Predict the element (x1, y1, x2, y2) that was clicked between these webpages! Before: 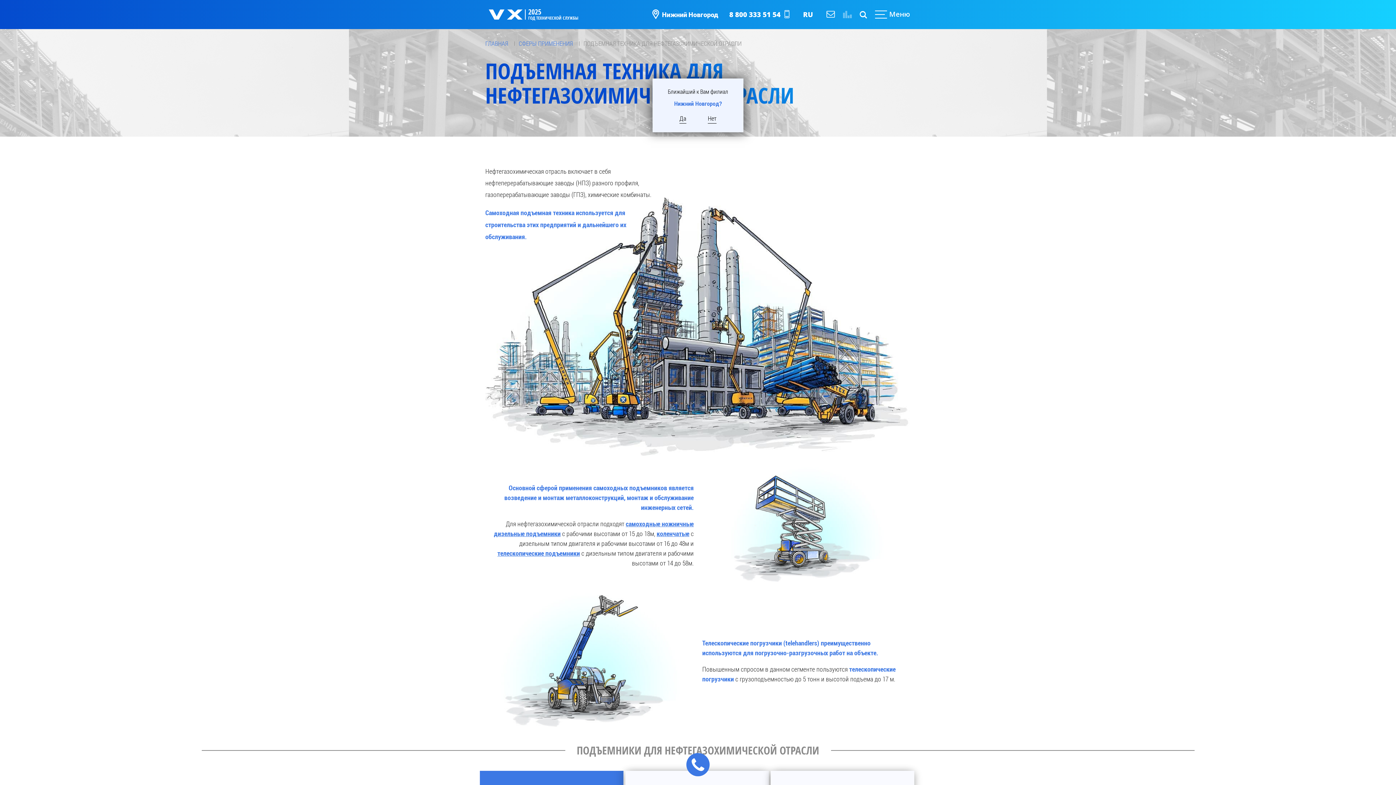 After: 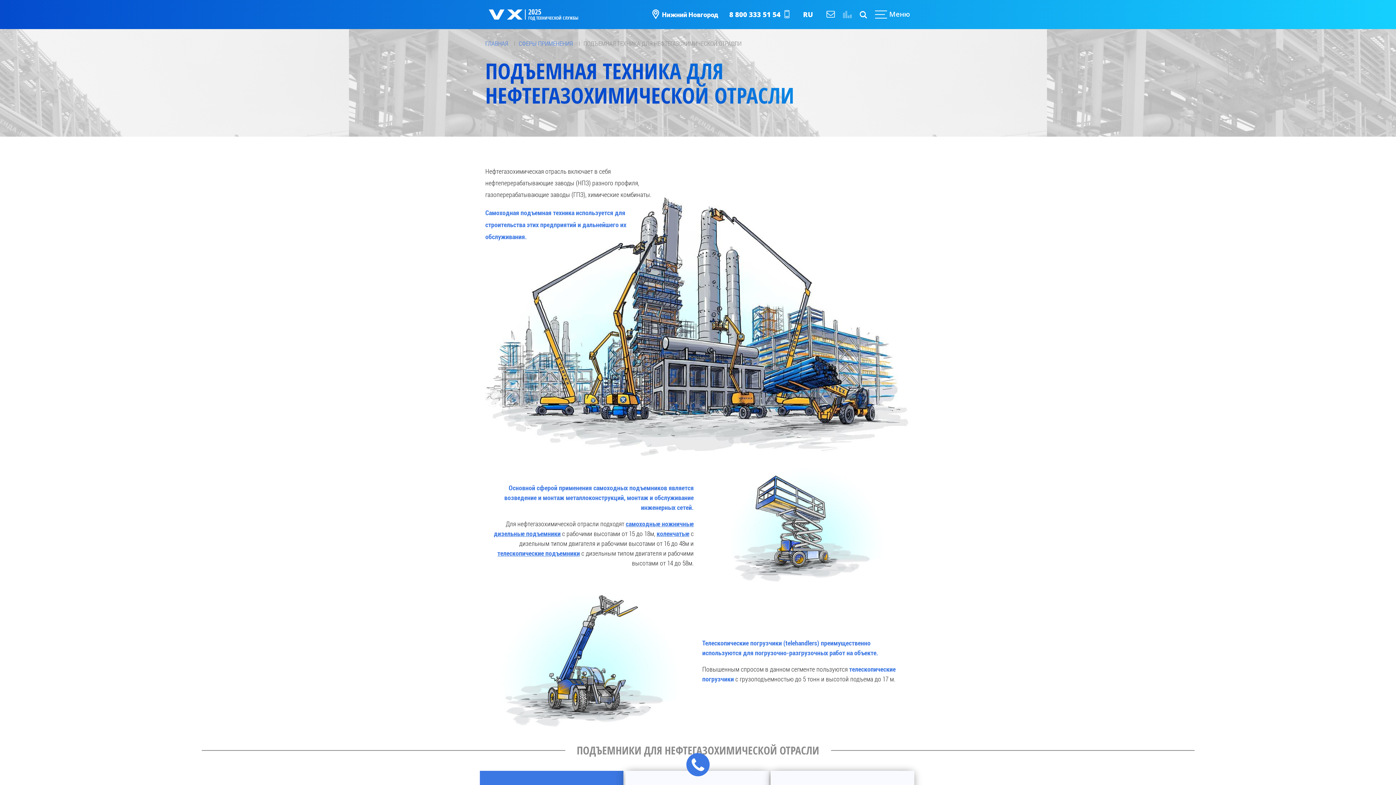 Action: bbox: (583, 39, 741, 47) label: ПОДЪЕМНАЯ ТЕХНИКА ДЛЯ НЕФТЕГАЗОХИМИЧЕСКОЙ ОТРАСЛИ